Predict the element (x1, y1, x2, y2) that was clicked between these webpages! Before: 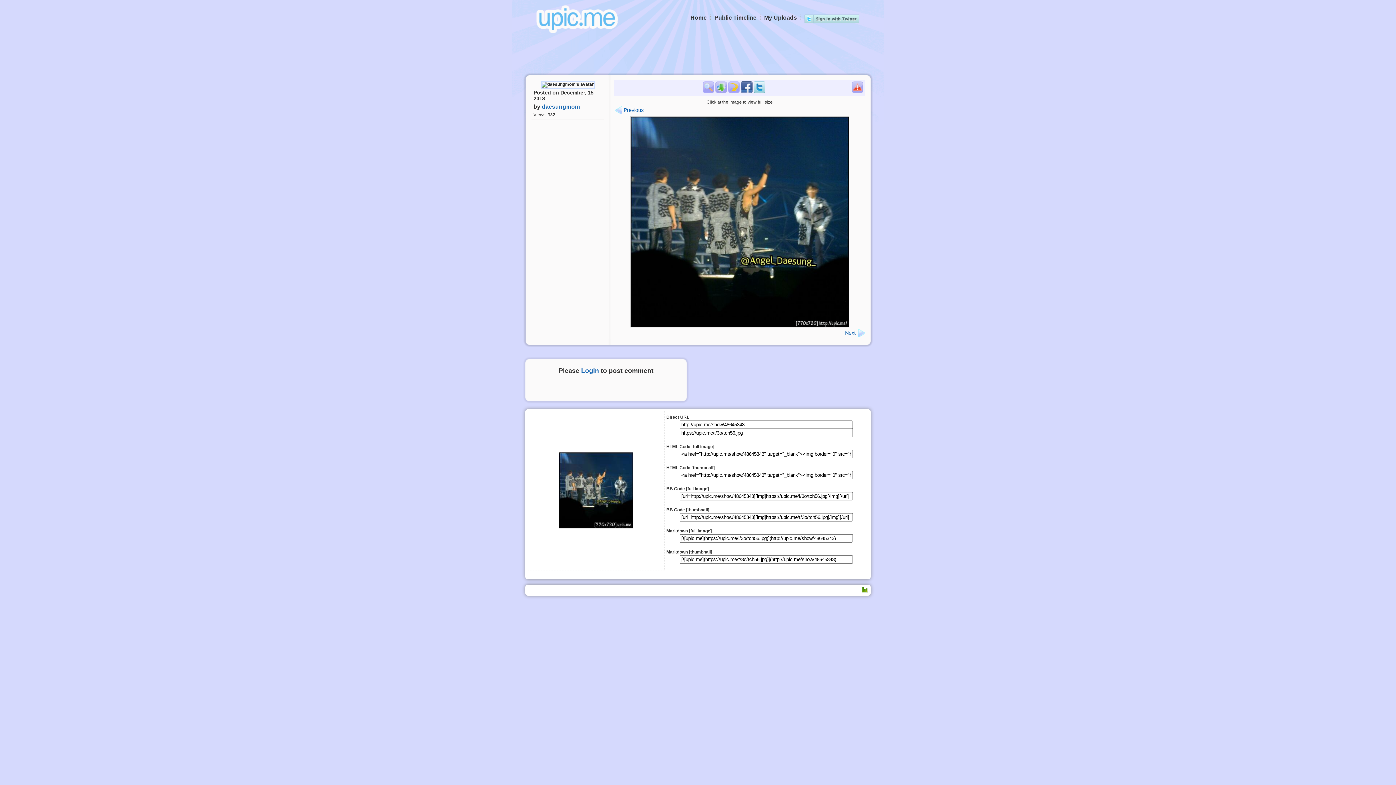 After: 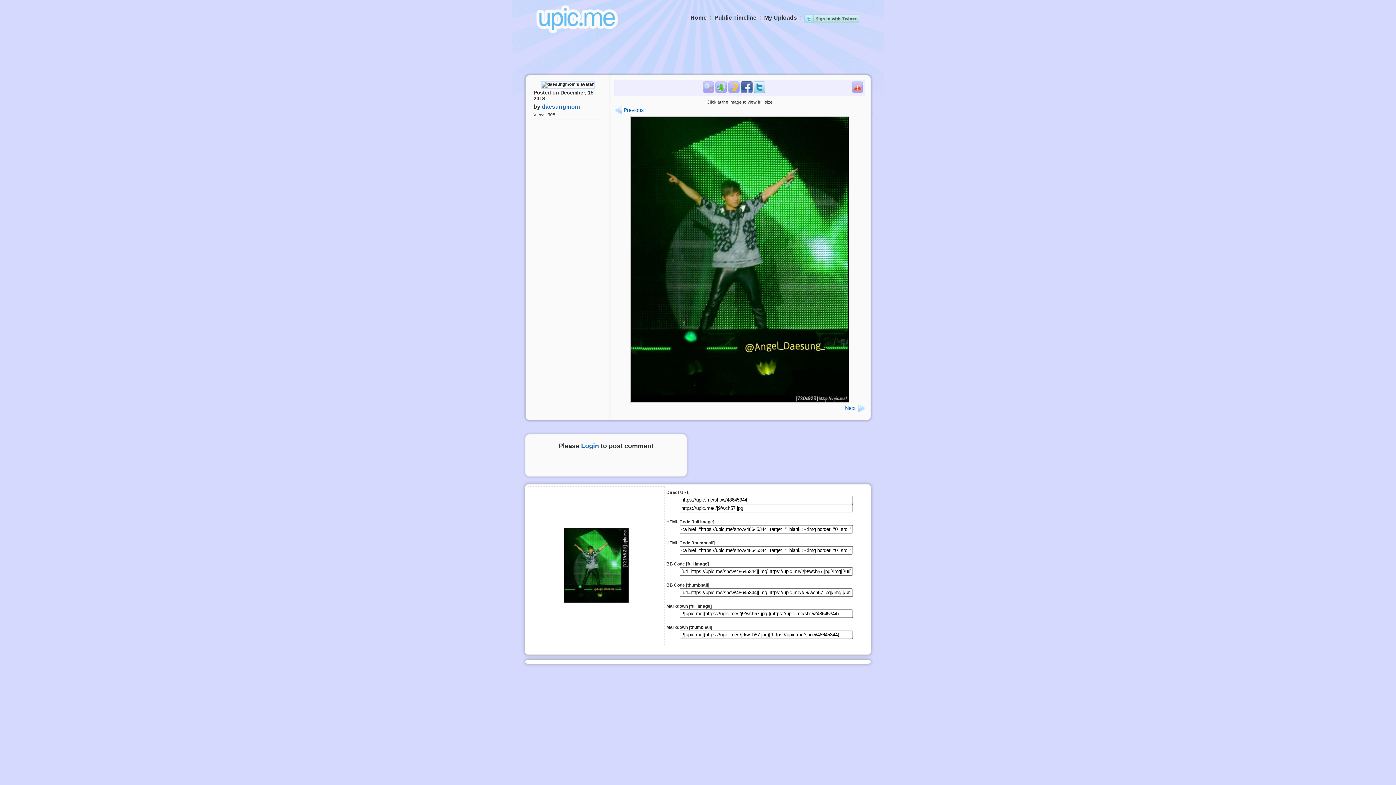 Action: label: Next  bbox: (845, 330, 865, 335)